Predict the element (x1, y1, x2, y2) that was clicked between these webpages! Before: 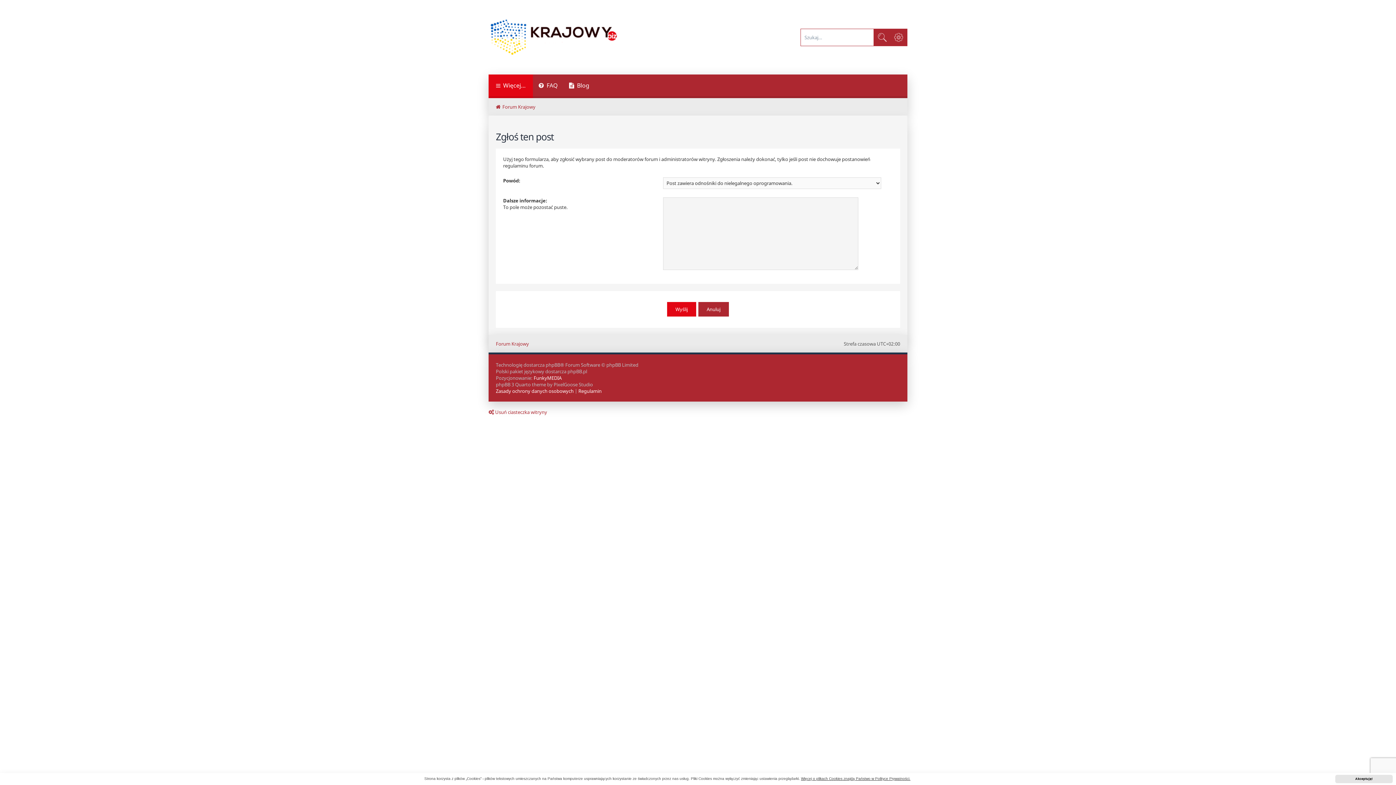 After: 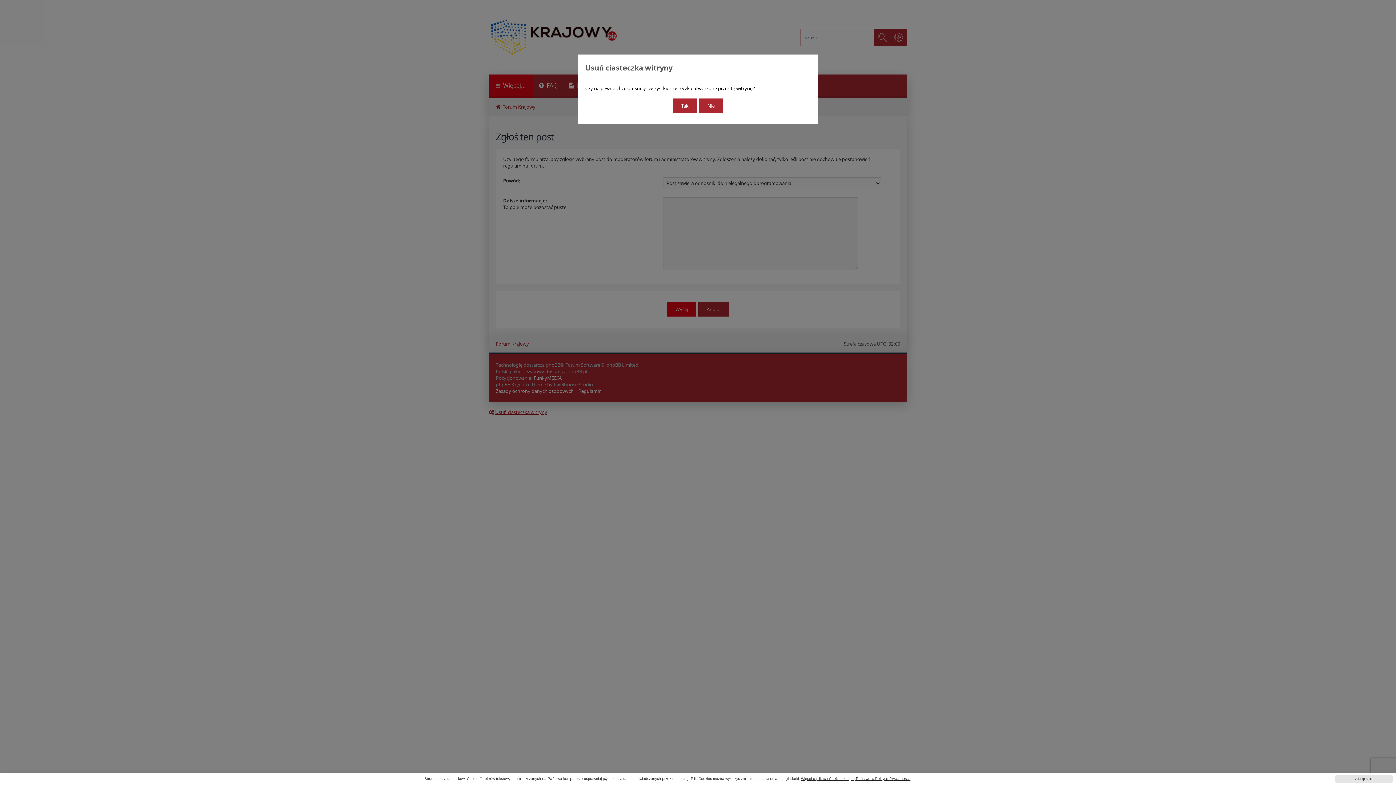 Action: label: Usuń ciasteczka witryny bbox: (488, 409, 547, 415)